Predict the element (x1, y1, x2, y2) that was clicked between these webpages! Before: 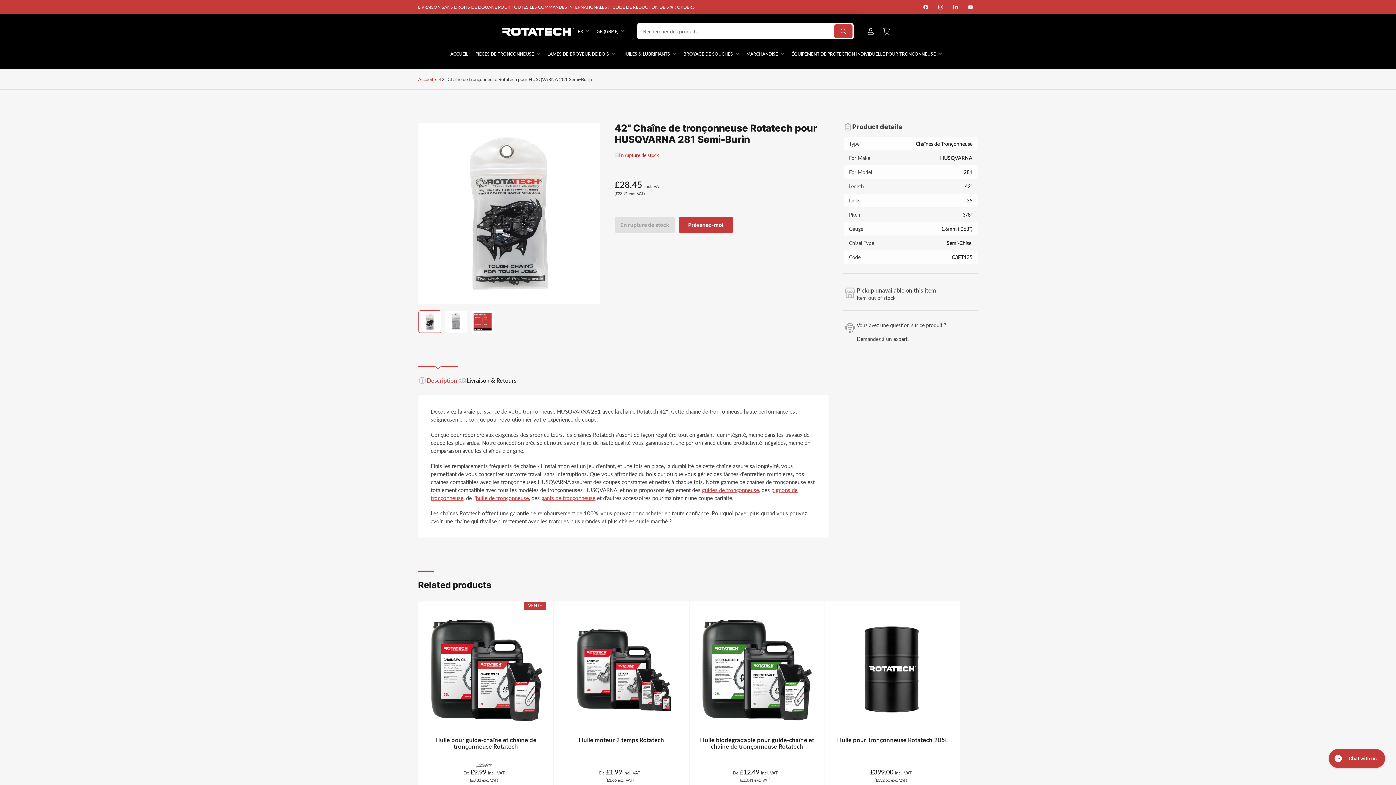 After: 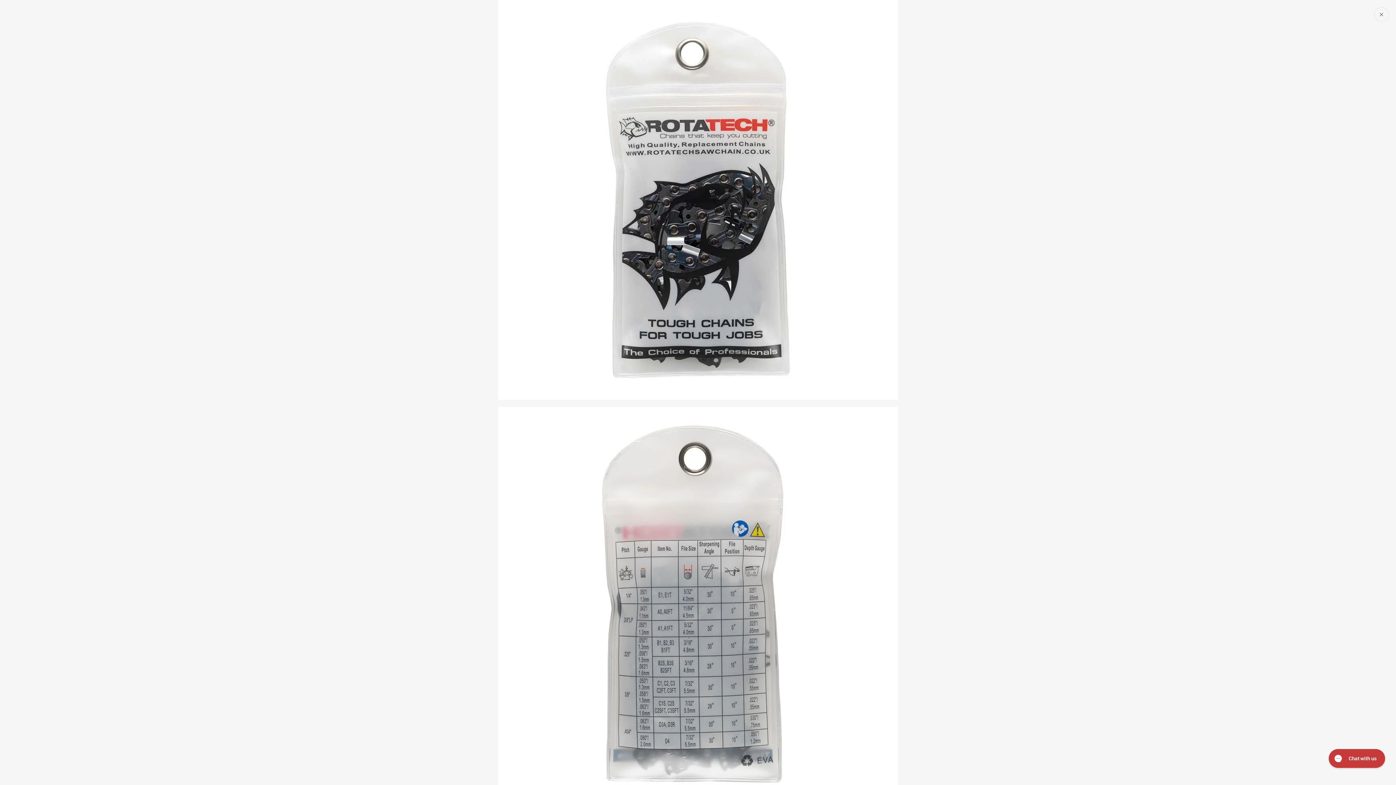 Action: label: Ouvrir la médiathèque 1 en modal bbox: (423, 128, 594, 299)